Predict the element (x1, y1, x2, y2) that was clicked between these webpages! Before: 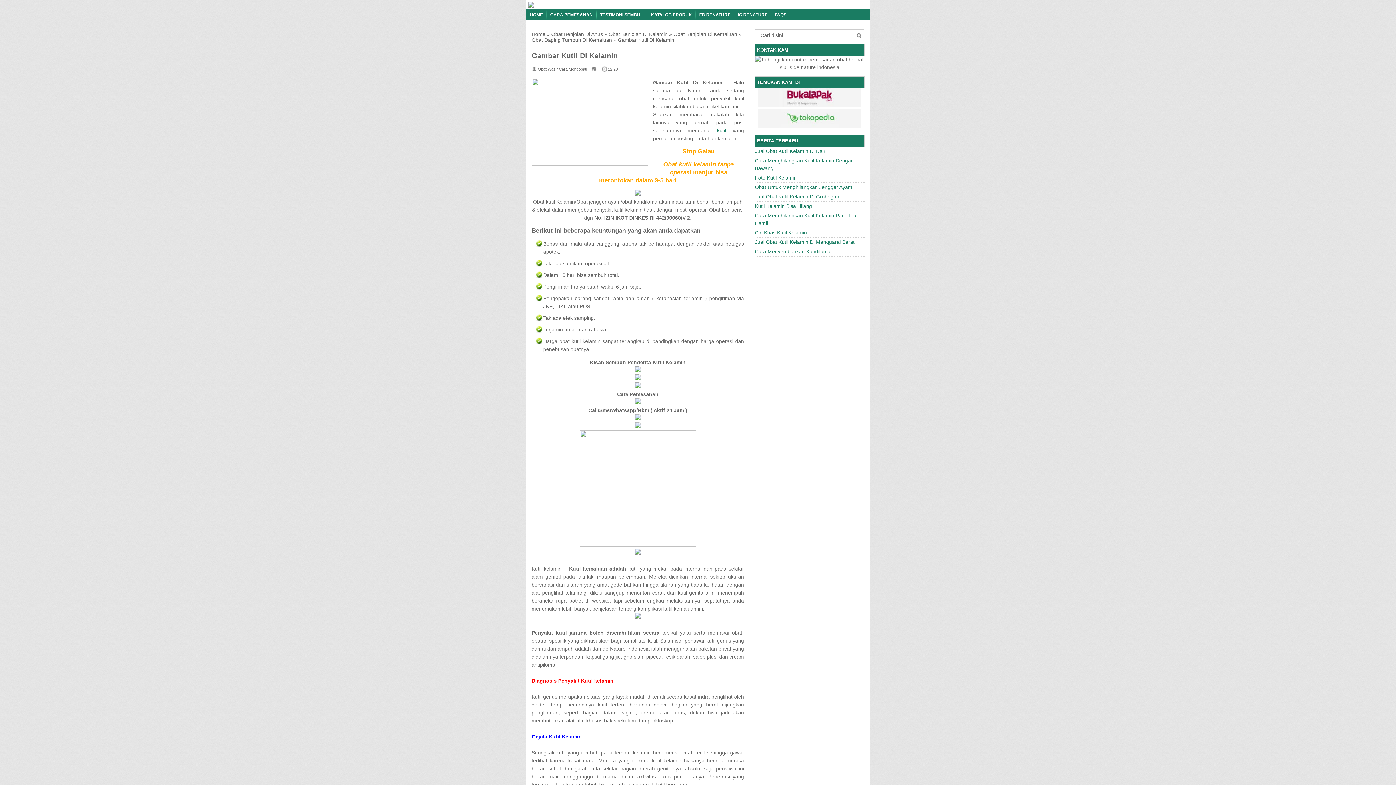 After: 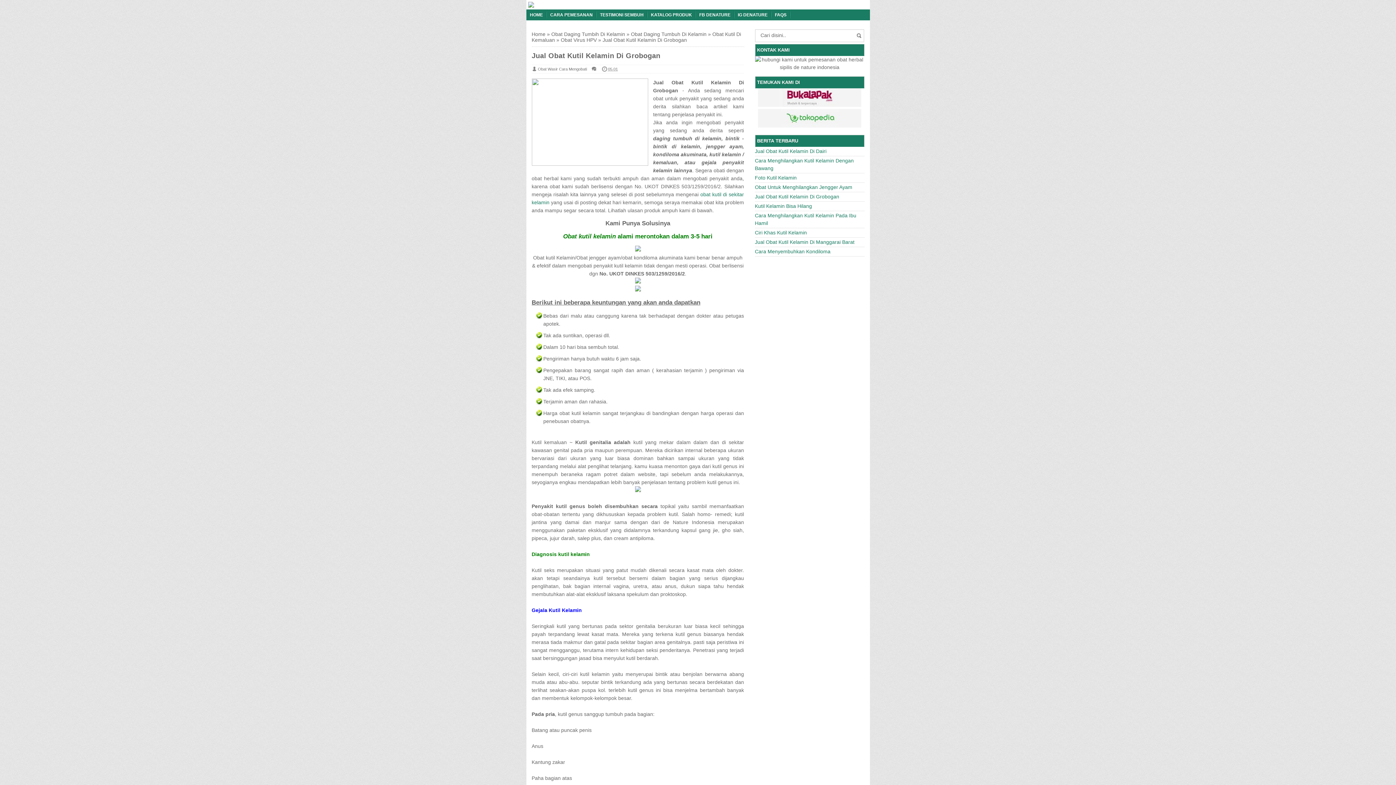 Action: label: Jual Obat Kutil Kelamin Di Grobogan bbox: (755, 193, 839, 199)